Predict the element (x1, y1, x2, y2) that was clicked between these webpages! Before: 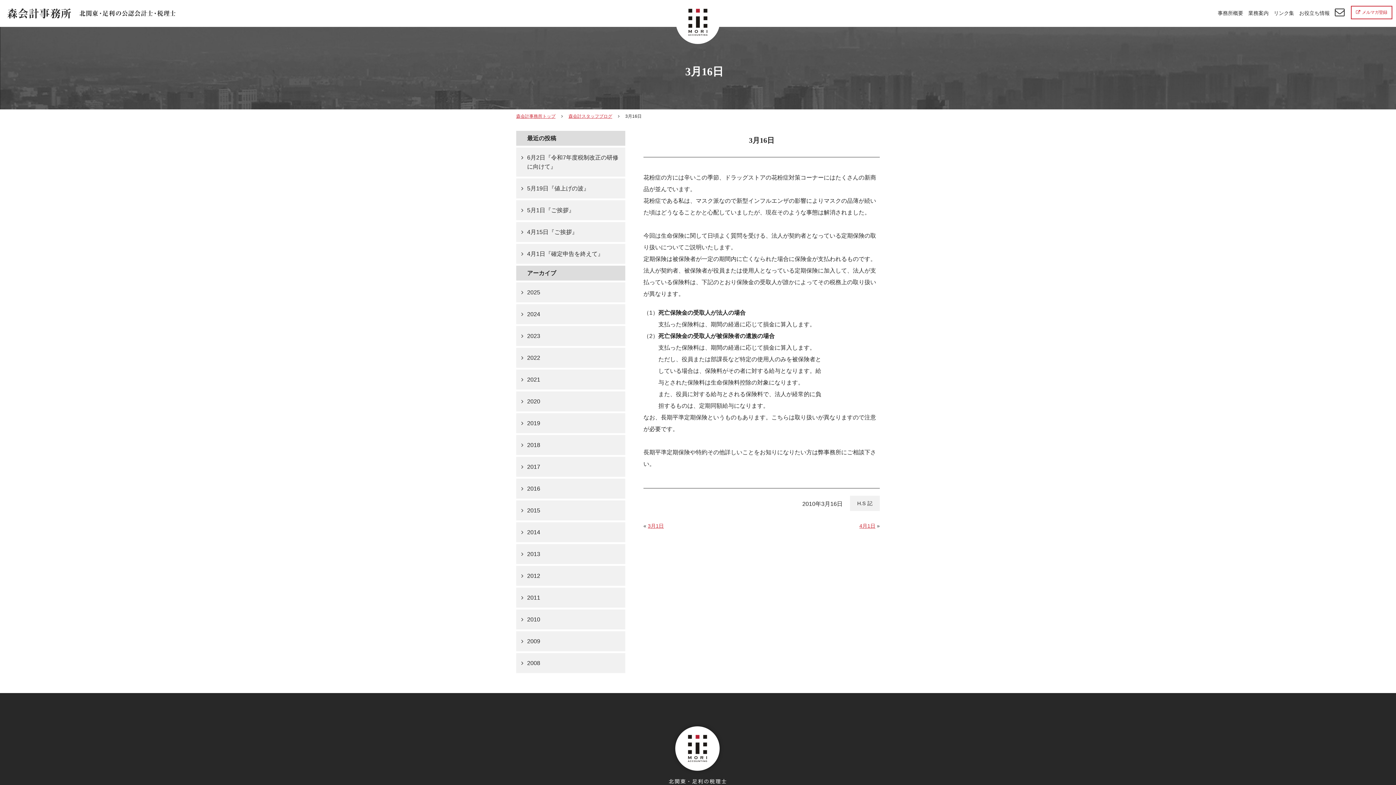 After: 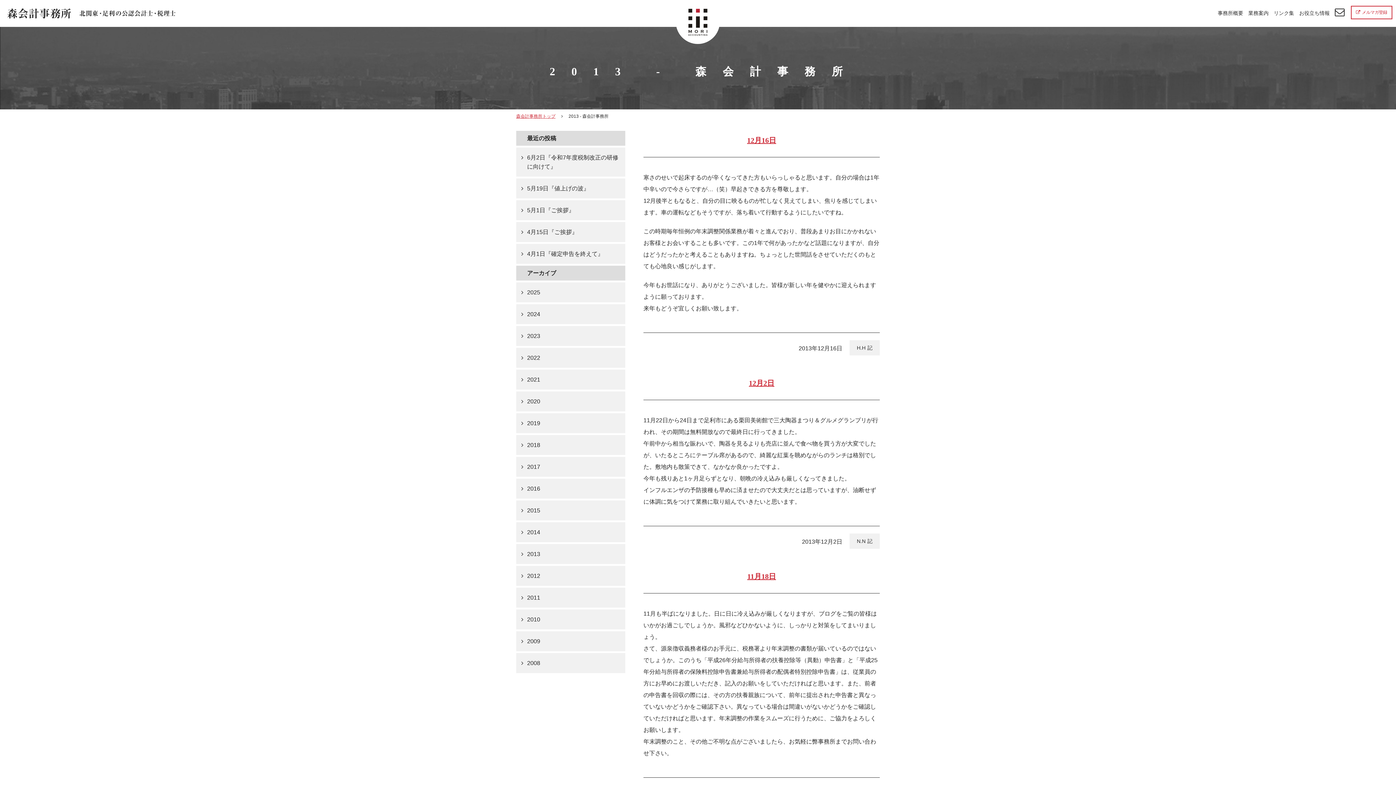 Action: bbox: (516, 544, 625, 564) label: 2013